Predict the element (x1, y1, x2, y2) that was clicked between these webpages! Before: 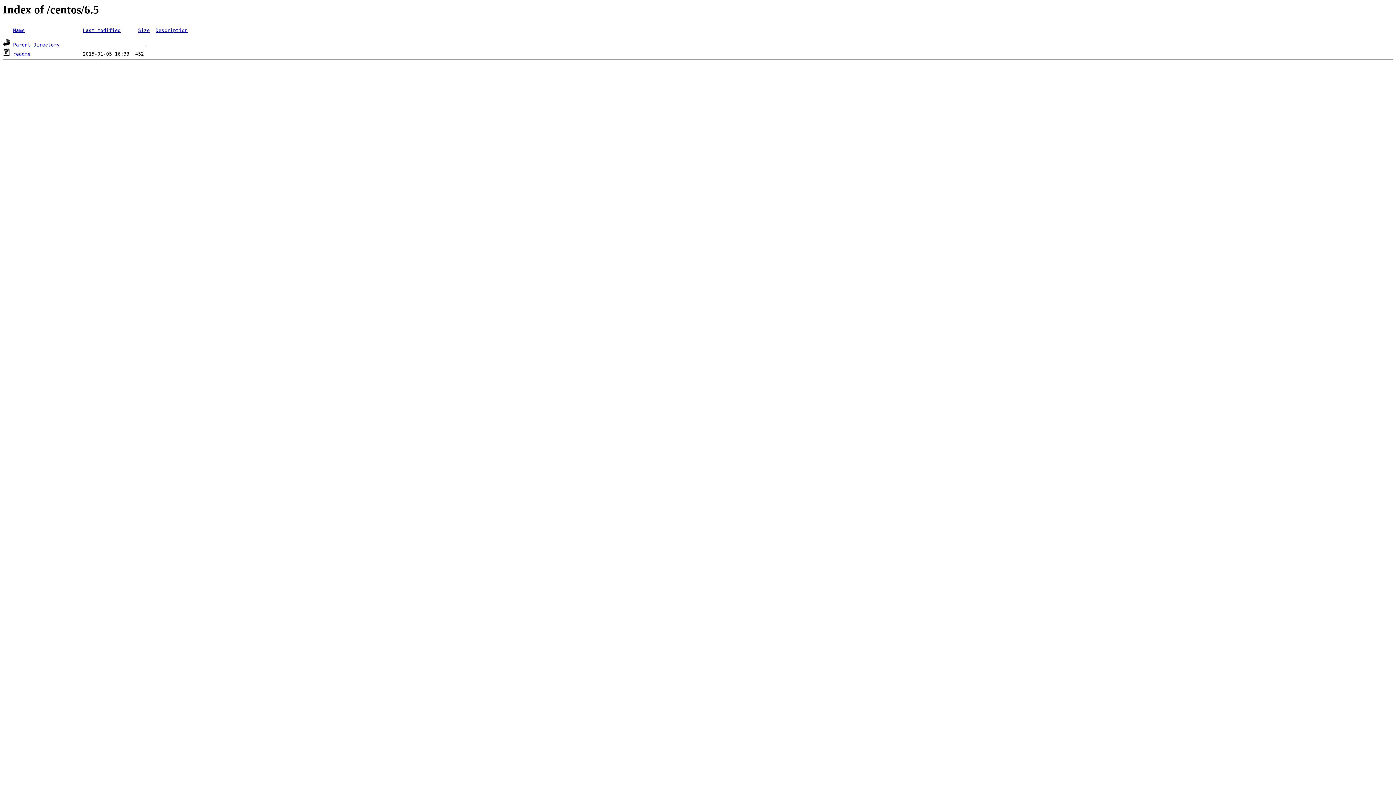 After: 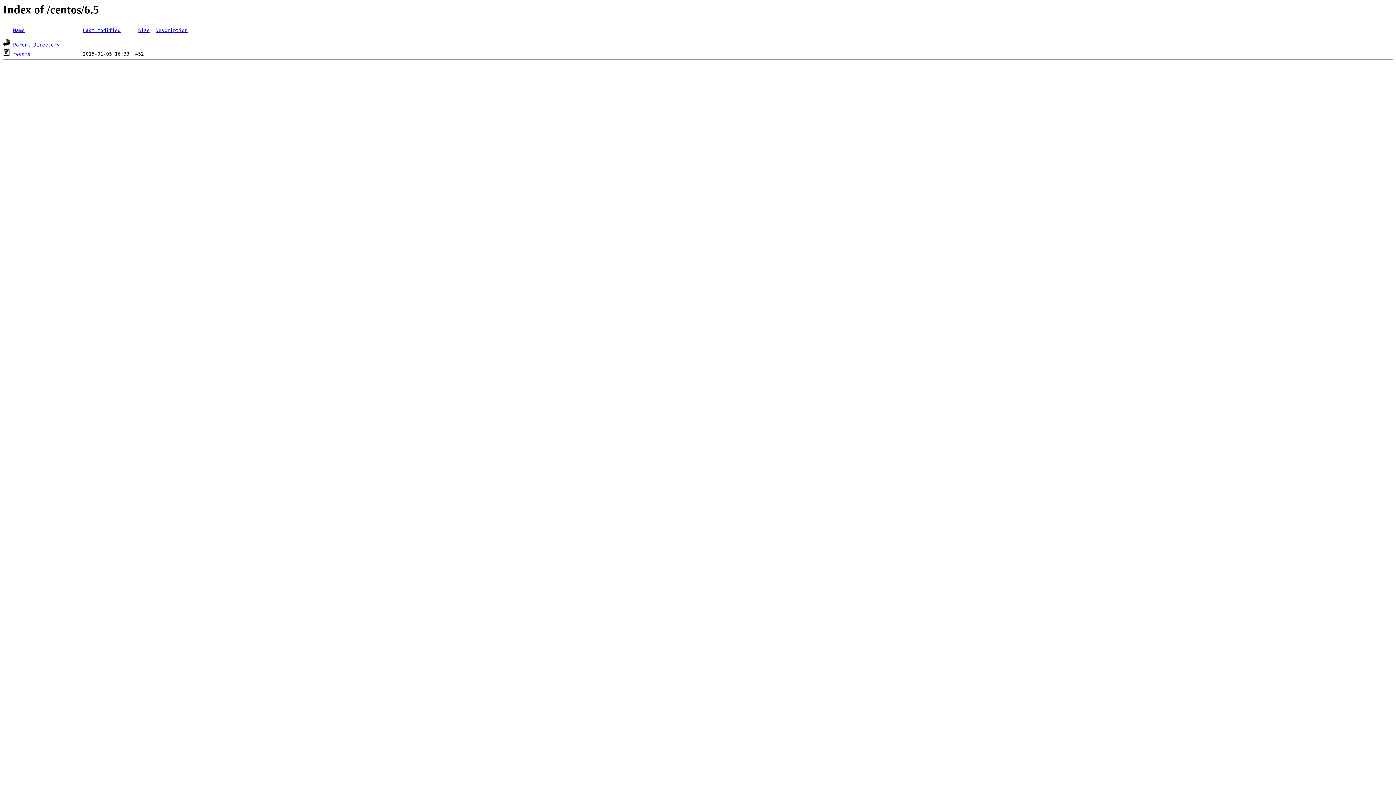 Action: label: Name bbox: (13, 27, 24, 33)